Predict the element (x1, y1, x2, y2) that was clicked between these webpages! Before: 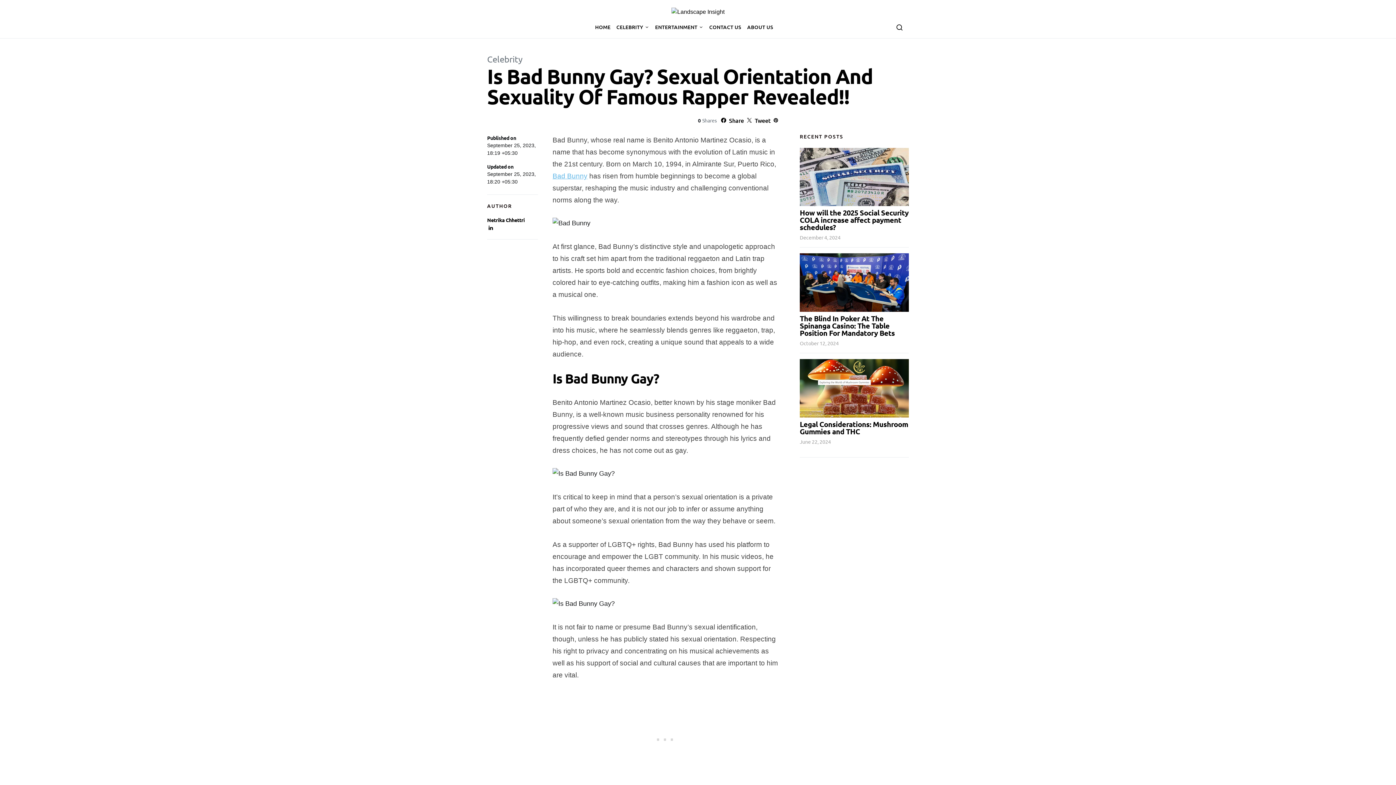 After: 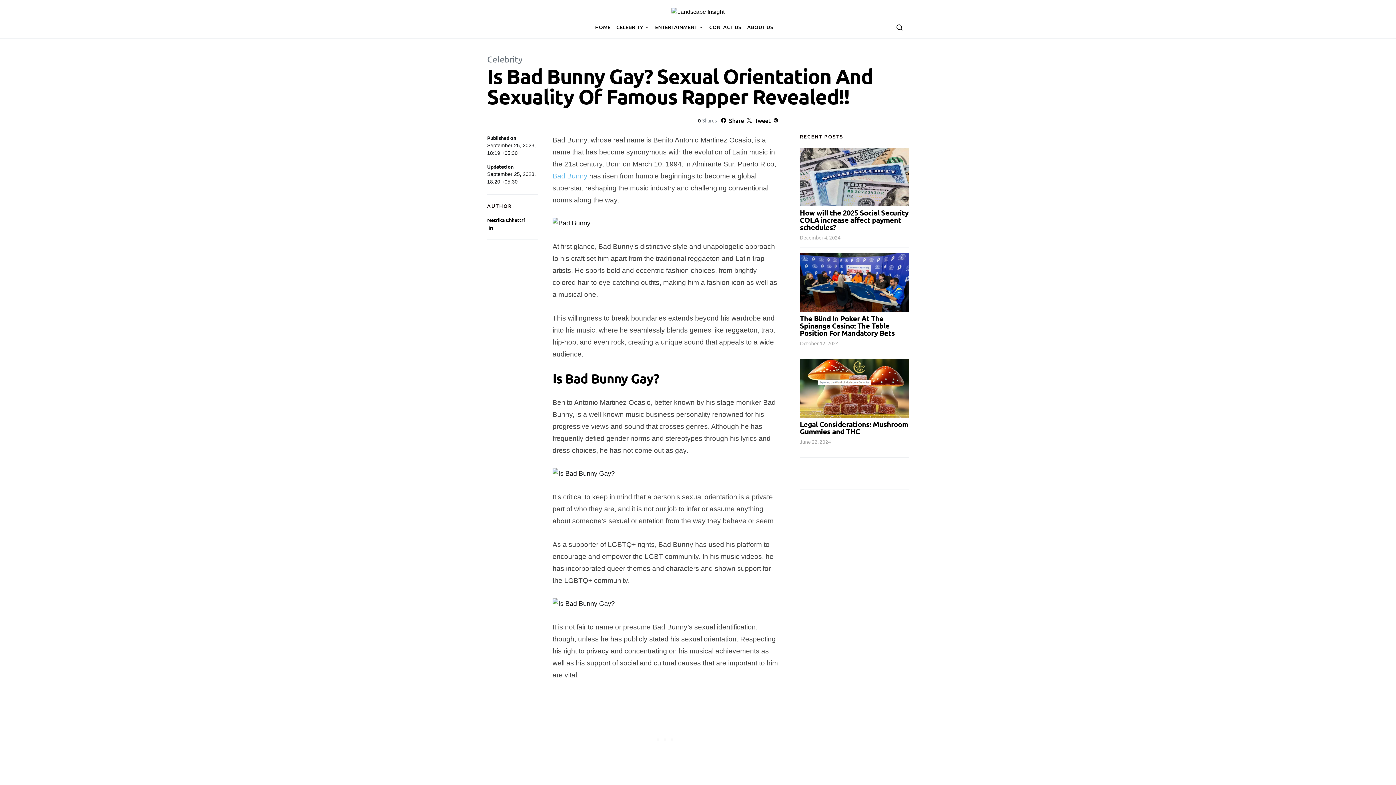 Action: bbox: (552, 172, 587, 179) label: Bad Bunny